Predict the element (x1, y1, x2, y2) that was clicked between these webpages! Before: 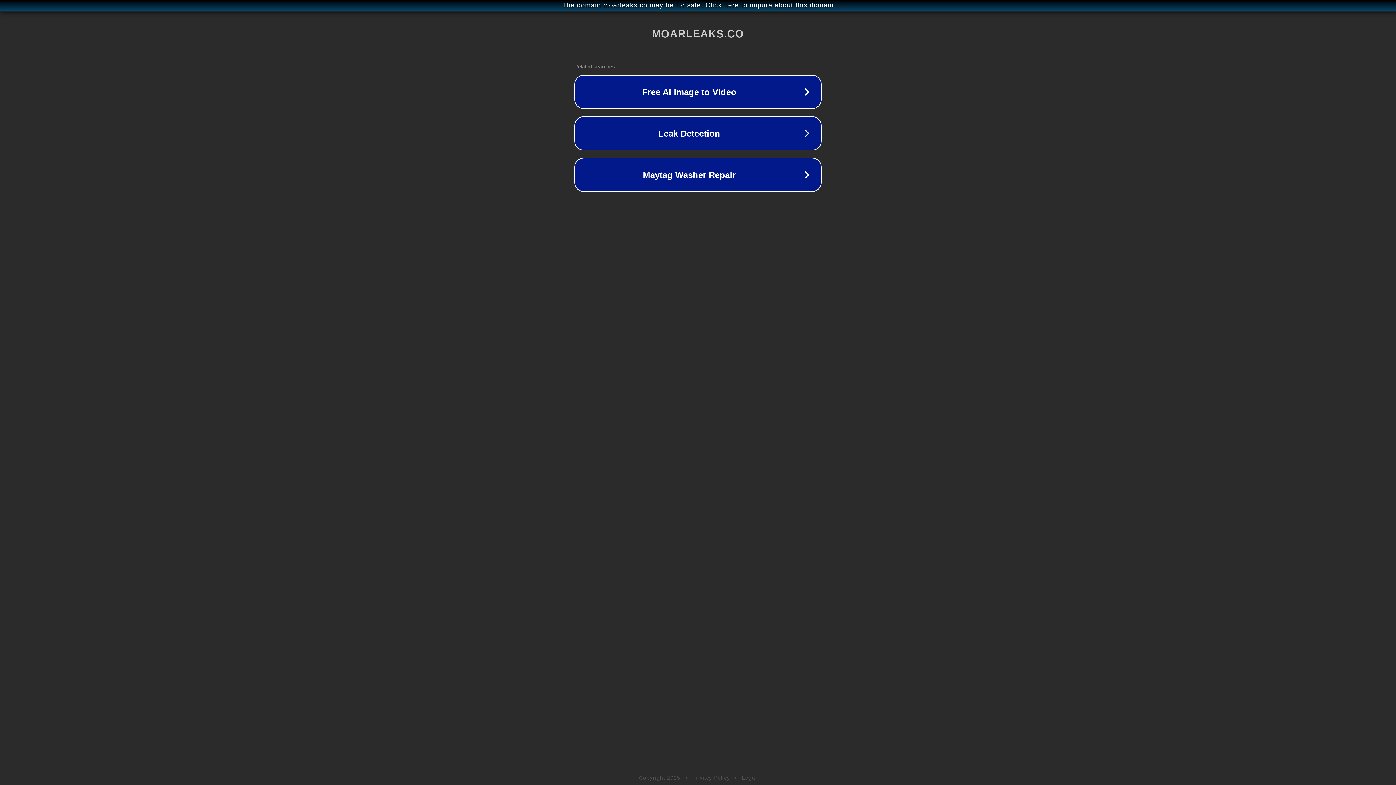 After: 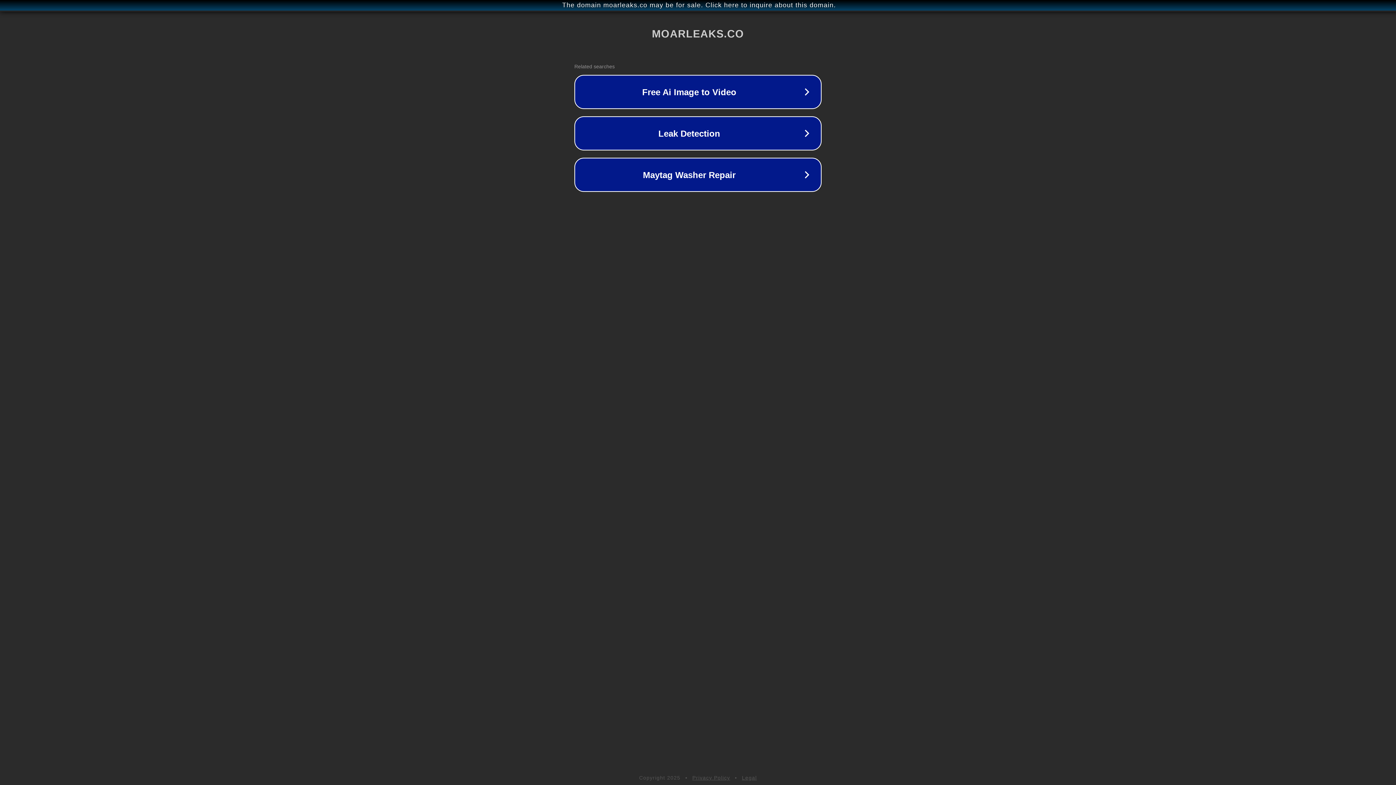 Action: label: Legal bbox: (742, 775, 757, 781)